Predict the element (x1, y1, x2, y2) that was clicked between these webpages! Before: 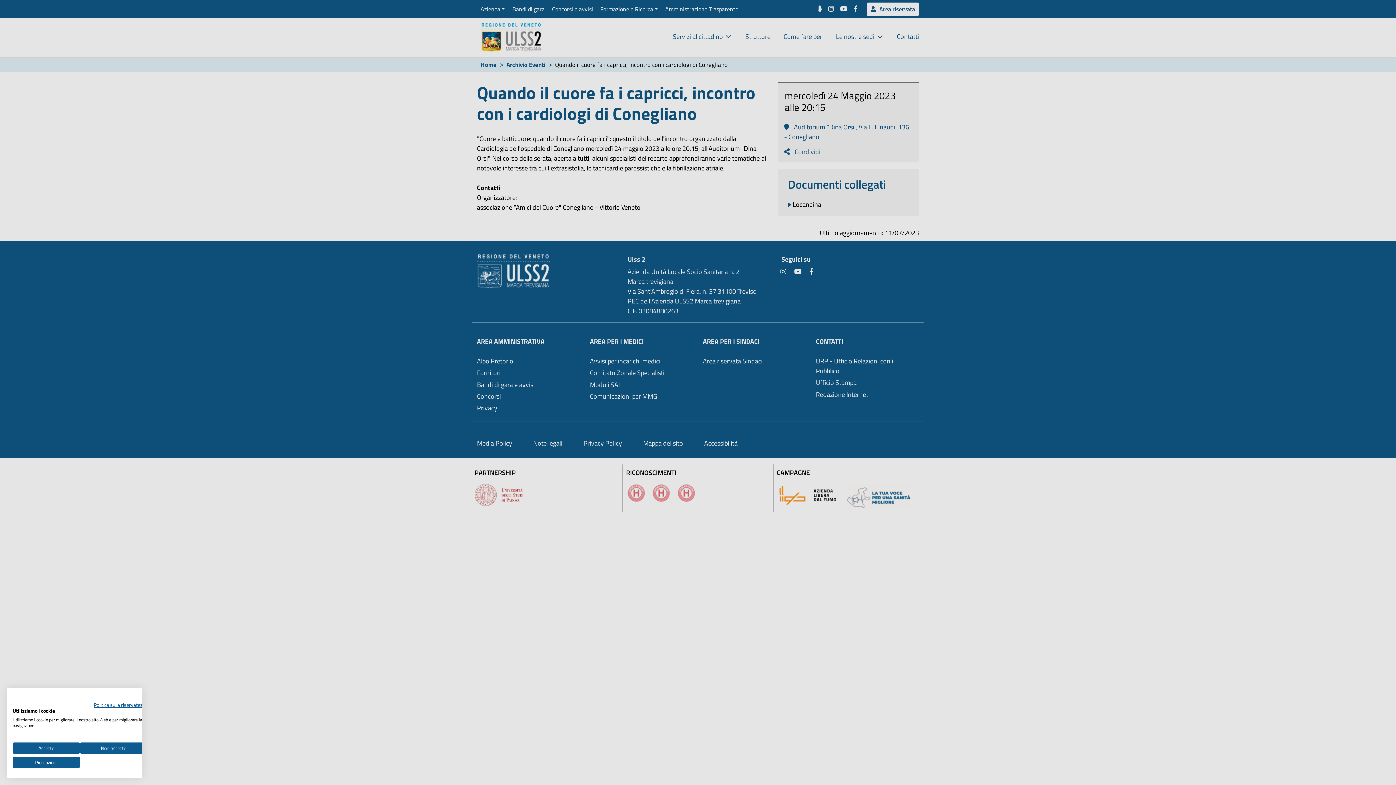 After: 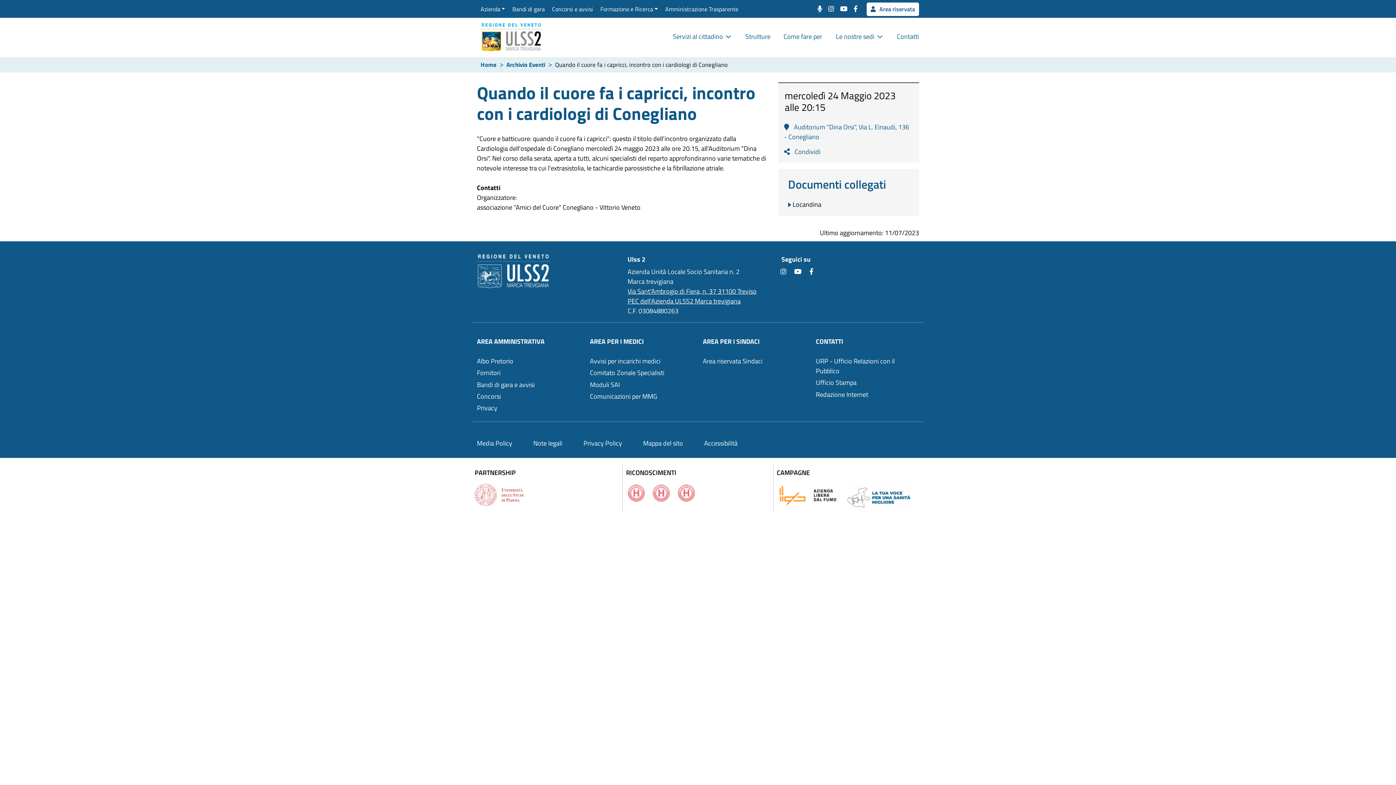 Action: label: Accettare tutti i cookies bbox: (12, 742, 80, 754)